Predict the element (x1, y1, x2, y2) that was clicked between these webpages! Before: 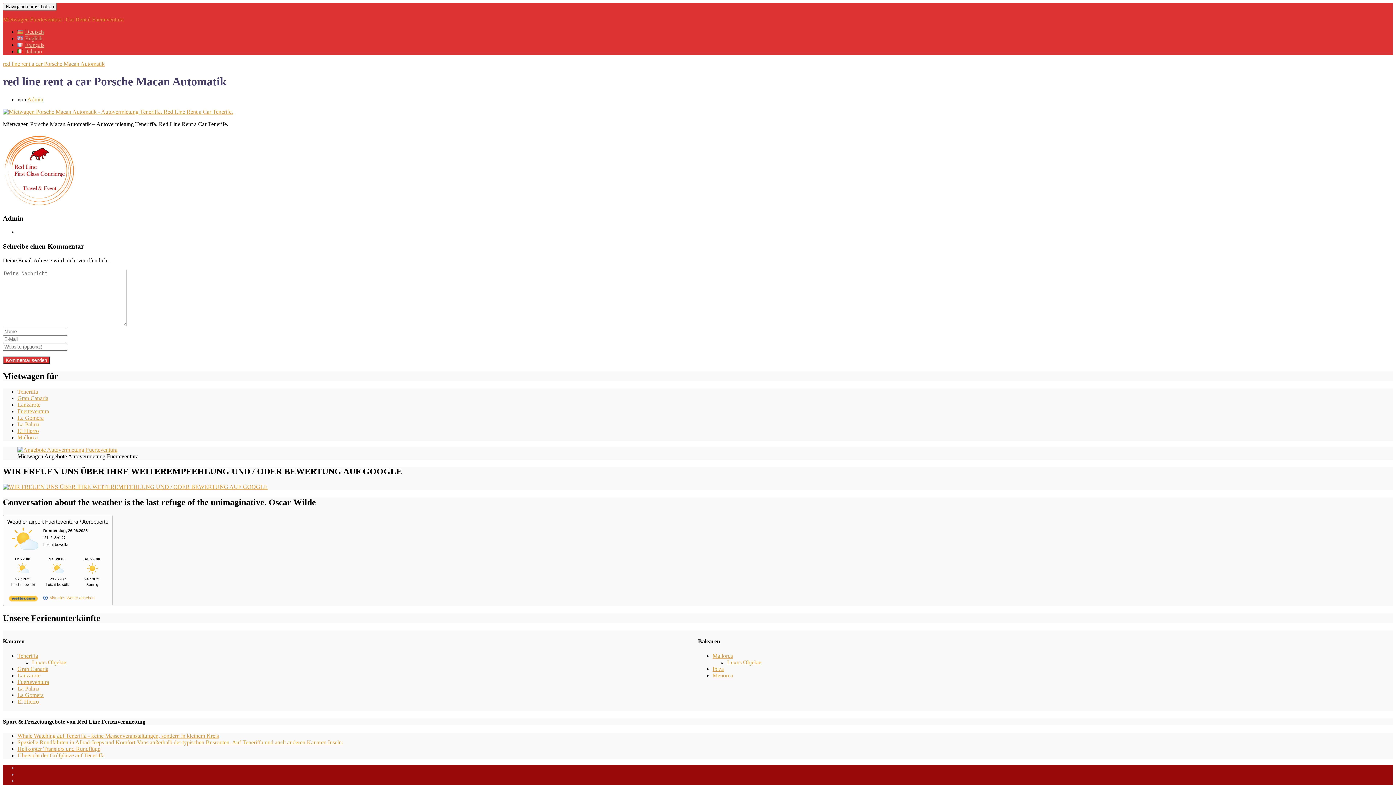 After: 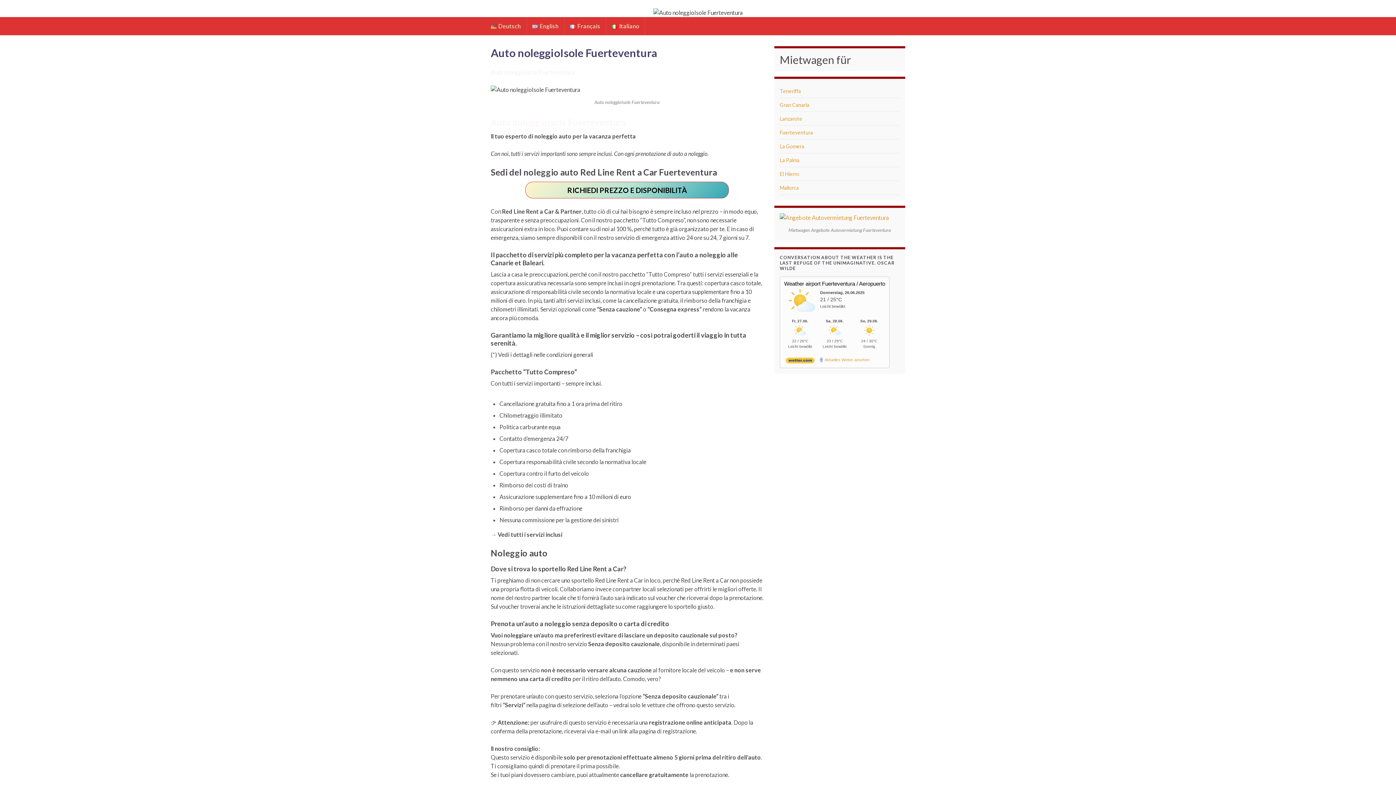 Action: bbox: (17, 48, 42, 54) label: Italiano